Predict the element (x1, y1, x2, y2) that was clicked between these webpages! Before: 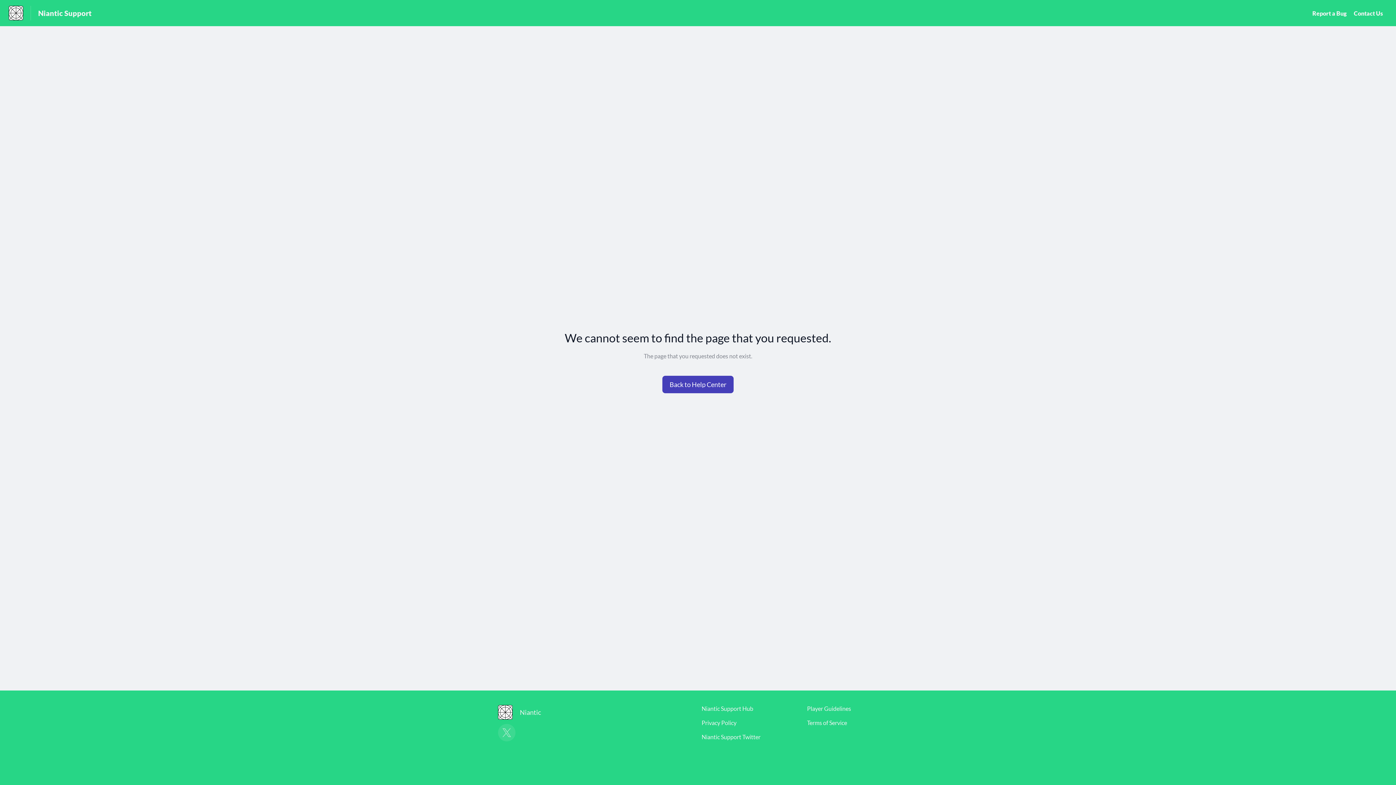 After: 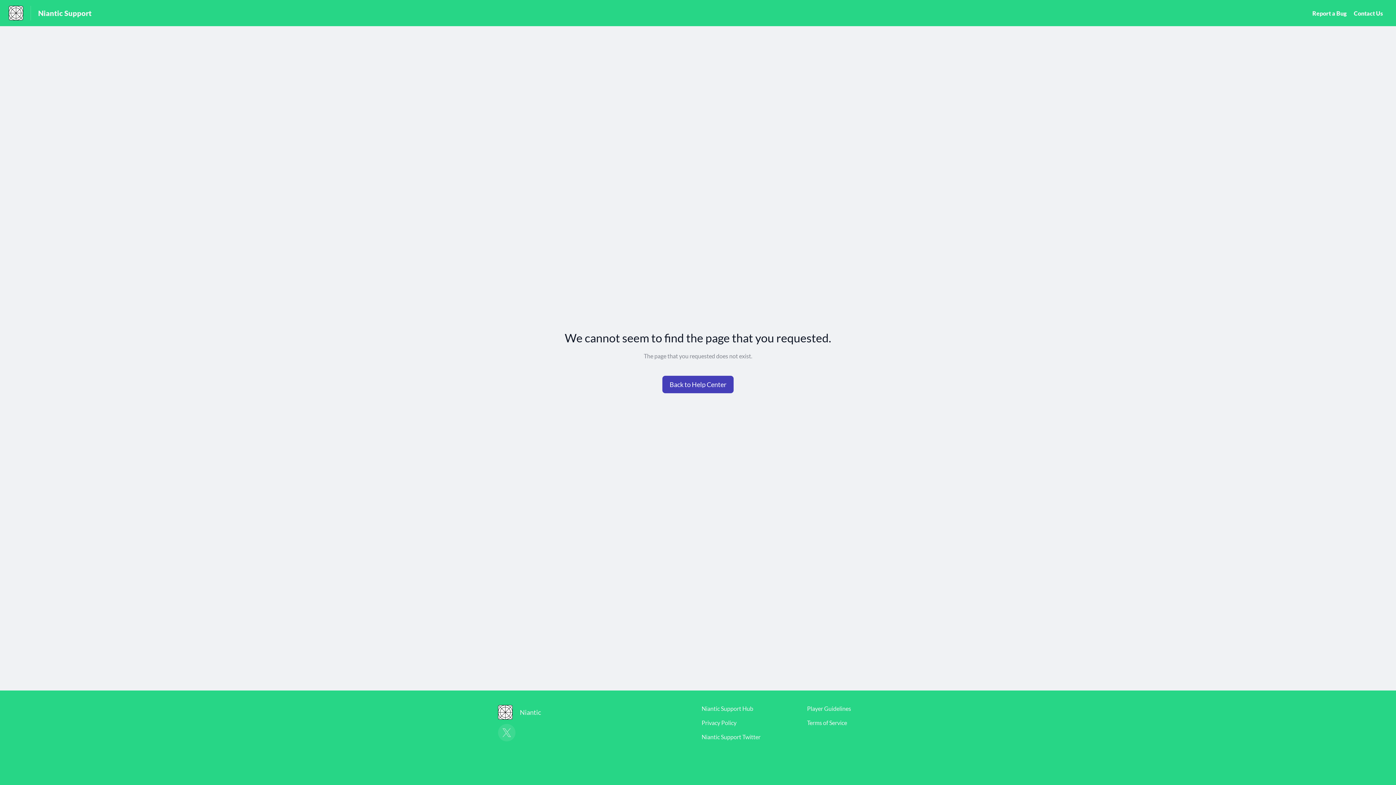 Action: bbox: (1312, 9, 1346, 16) label: Report a Bug